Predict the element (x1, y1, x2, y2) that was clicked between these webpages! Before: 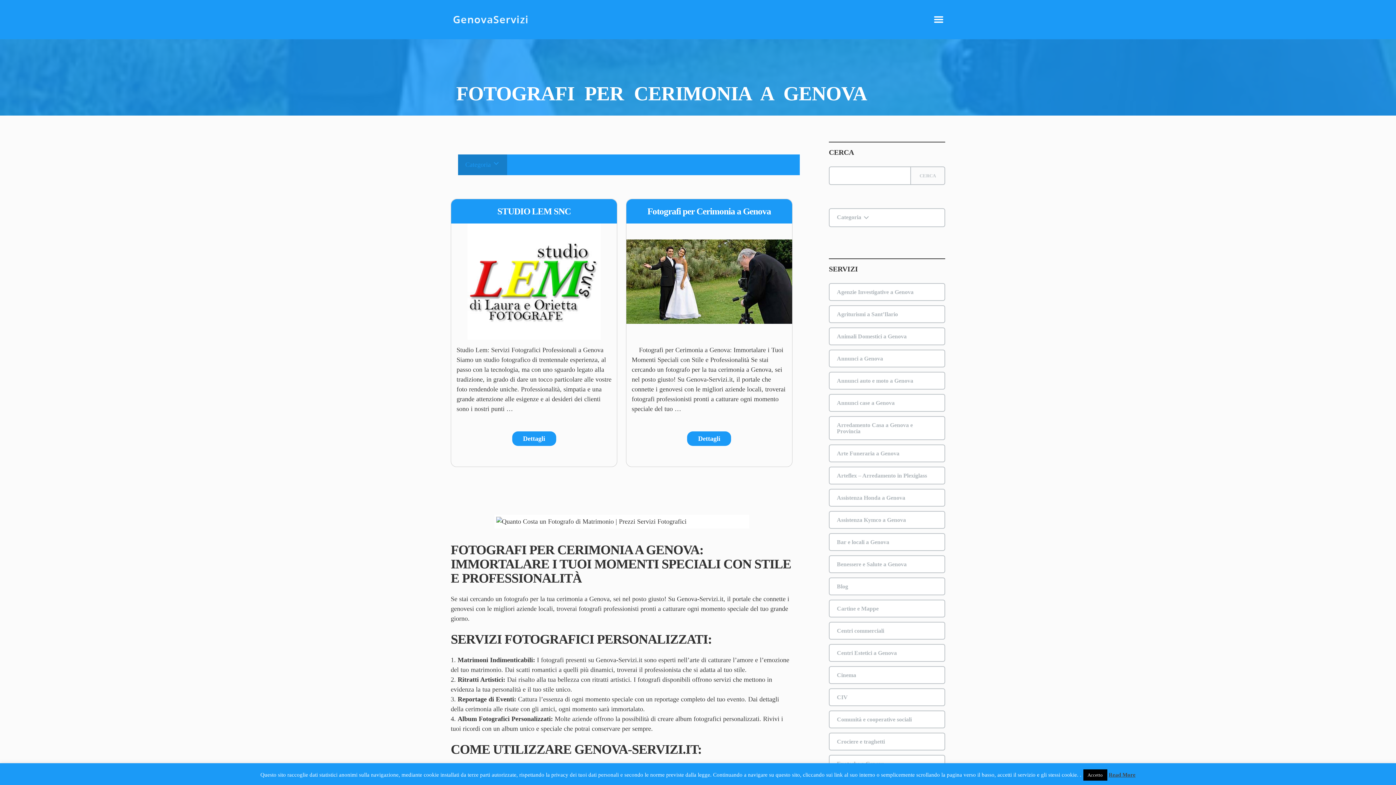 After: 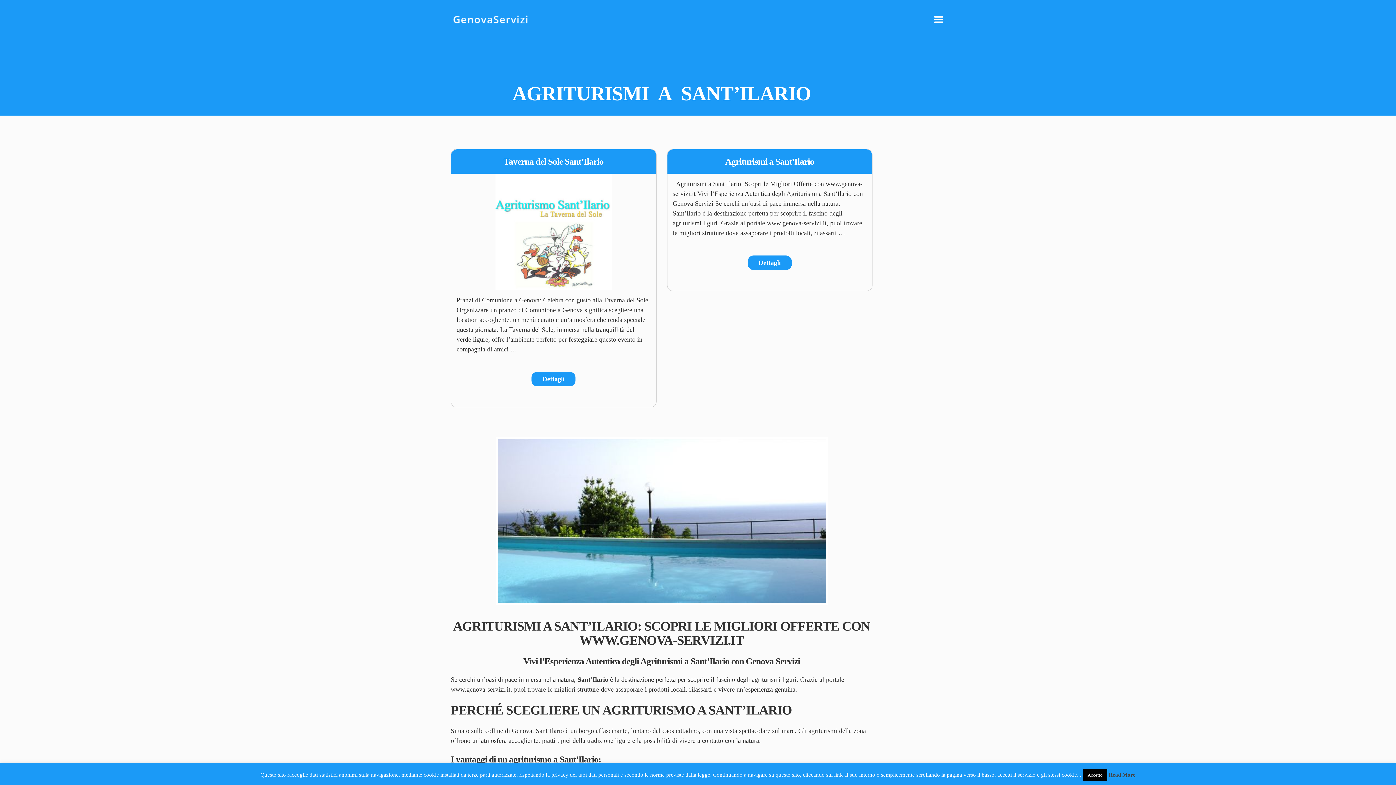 Action: bbox: (829, 305, 945, 323) label: Agriturismi a Sant’Ilario